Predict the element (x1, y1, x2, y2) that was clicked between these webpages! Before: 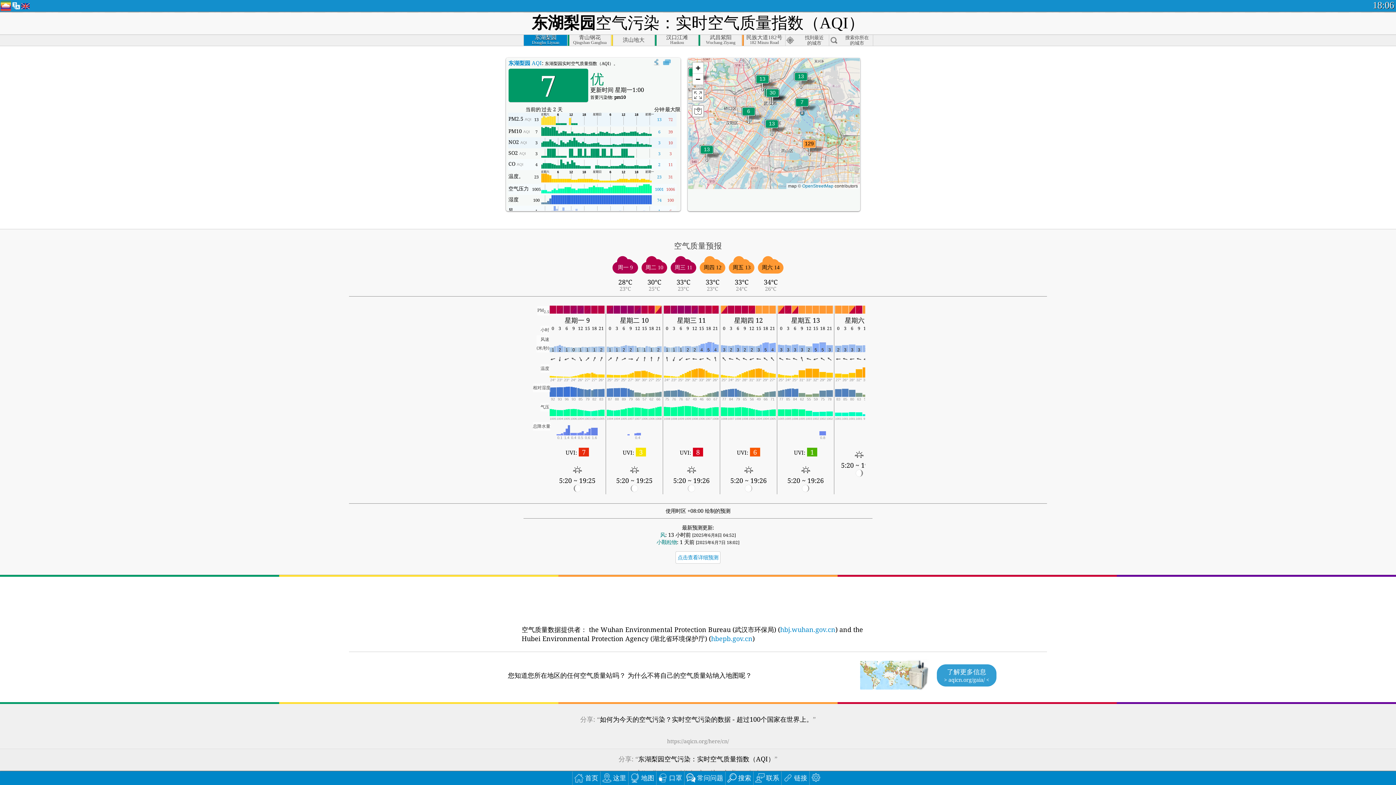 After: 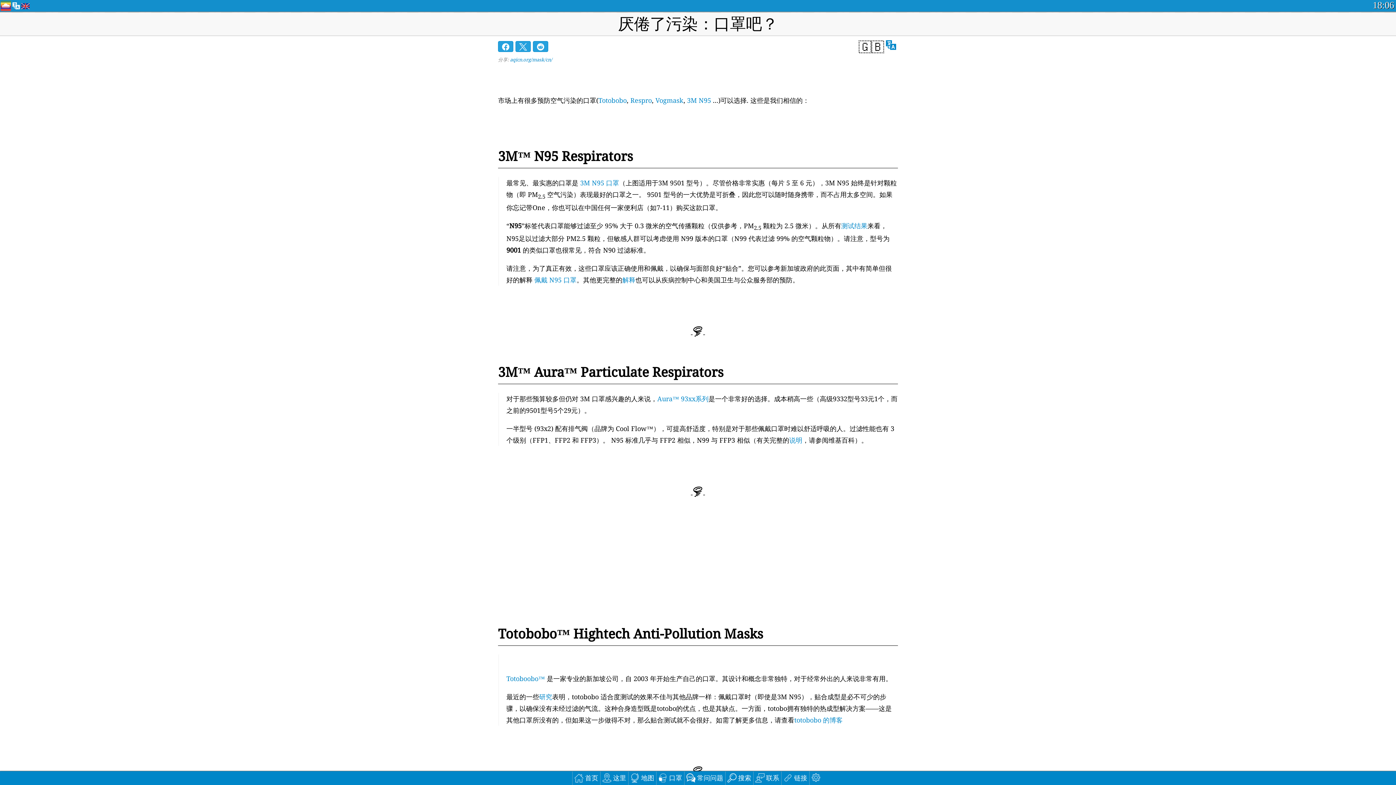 Action: label: 口罩 bbox: (656, 771, 684, 785)